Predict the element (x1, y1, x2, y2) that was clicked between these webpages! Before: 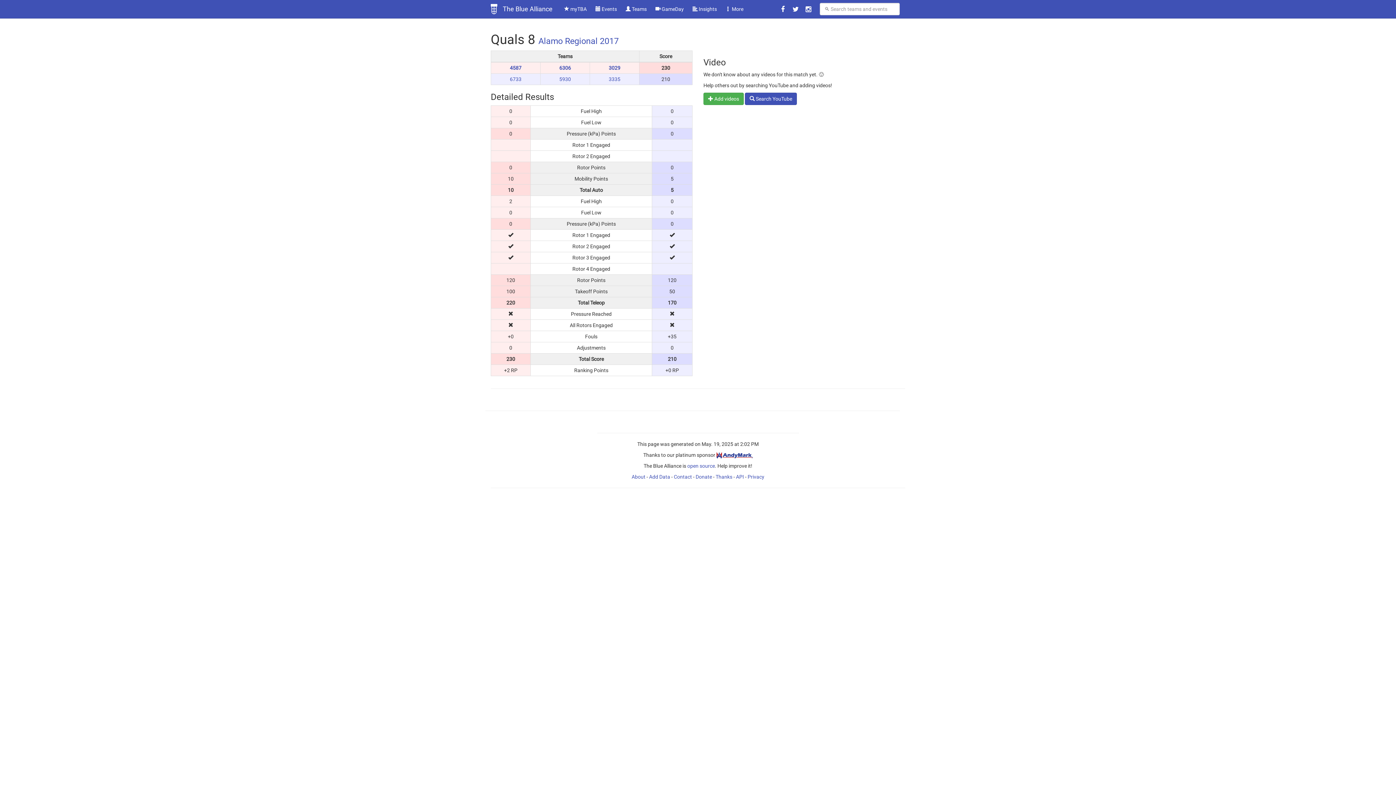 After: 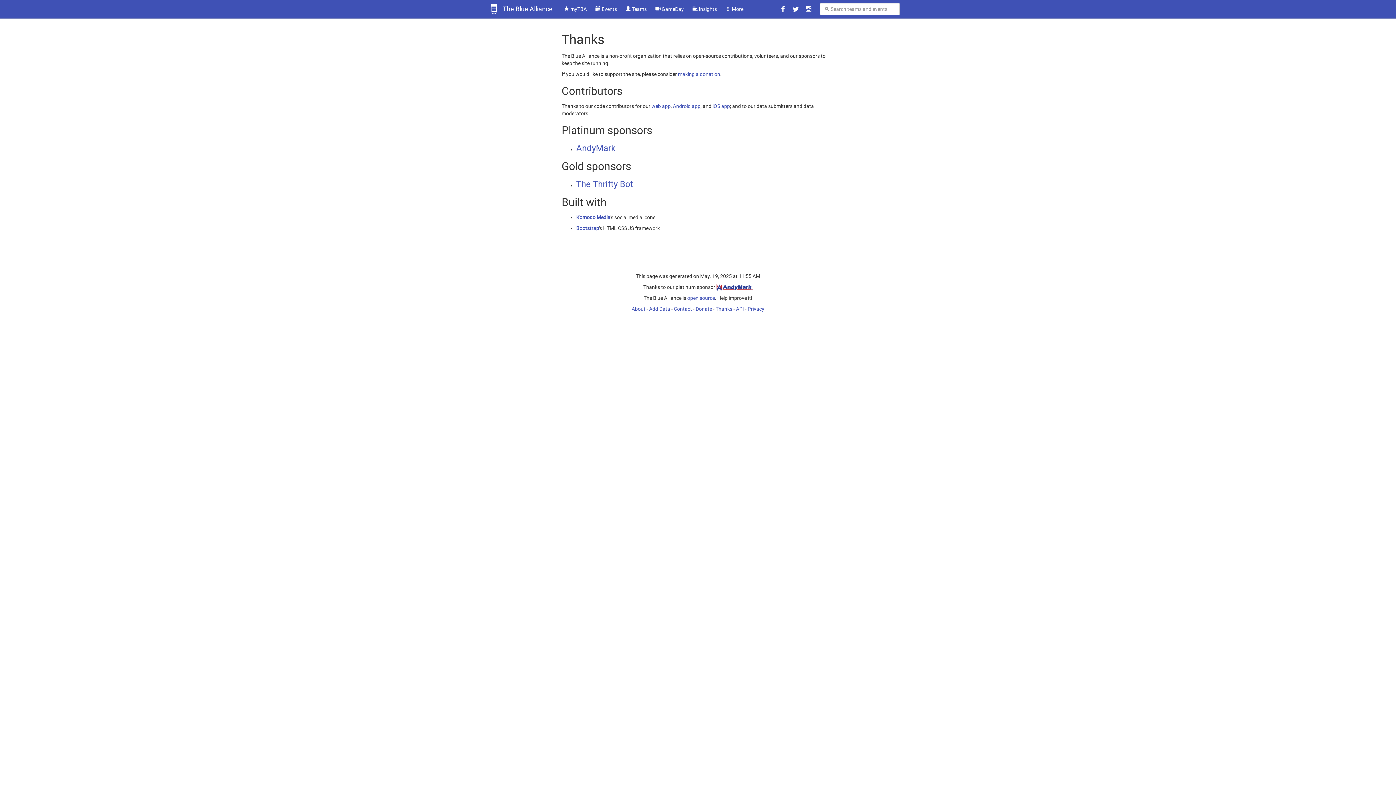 Action: label: Thanks bbox: (715, 474, 732, 480)